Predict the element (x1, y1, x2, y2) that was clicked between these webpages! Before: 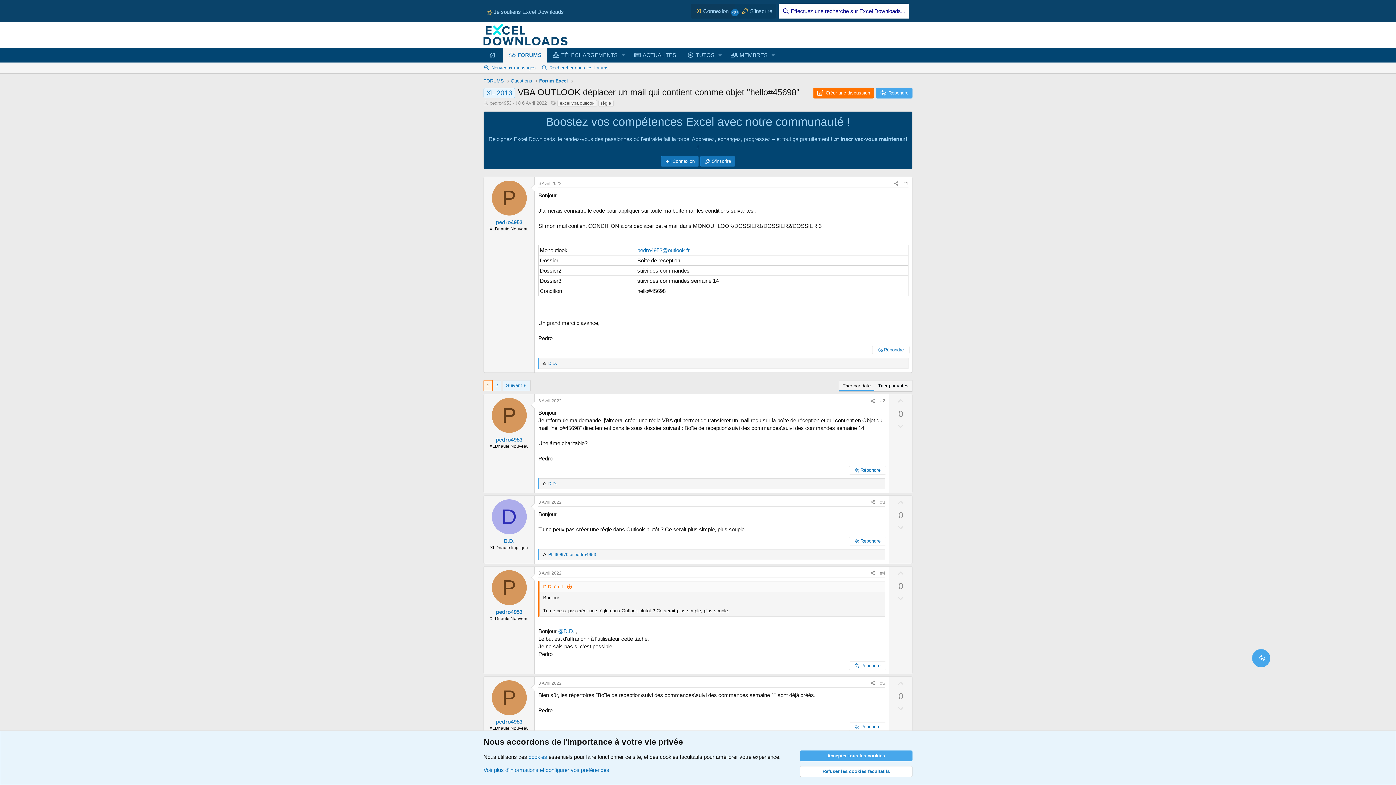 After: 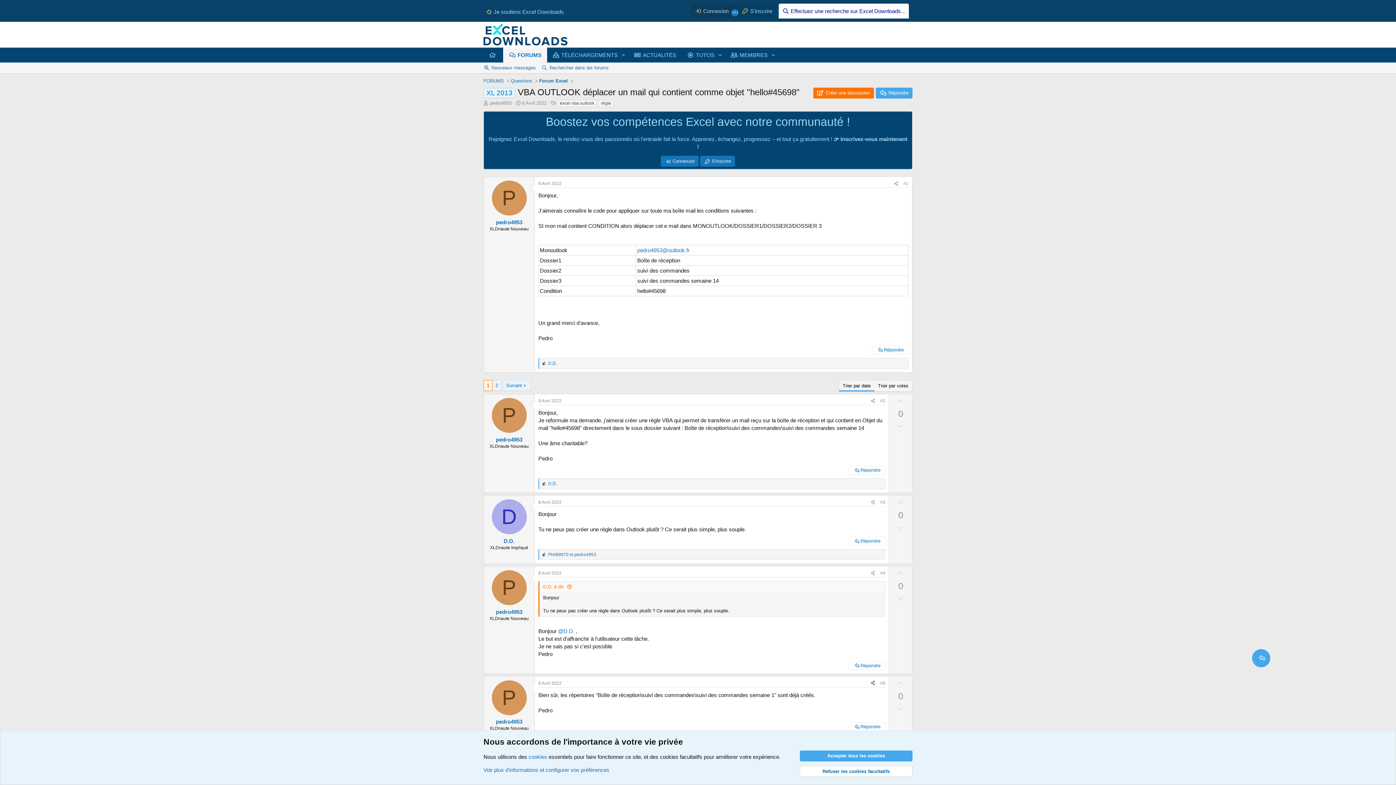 Action: bbox: (868, 679, 877, 687) label: Partager ce contenu 